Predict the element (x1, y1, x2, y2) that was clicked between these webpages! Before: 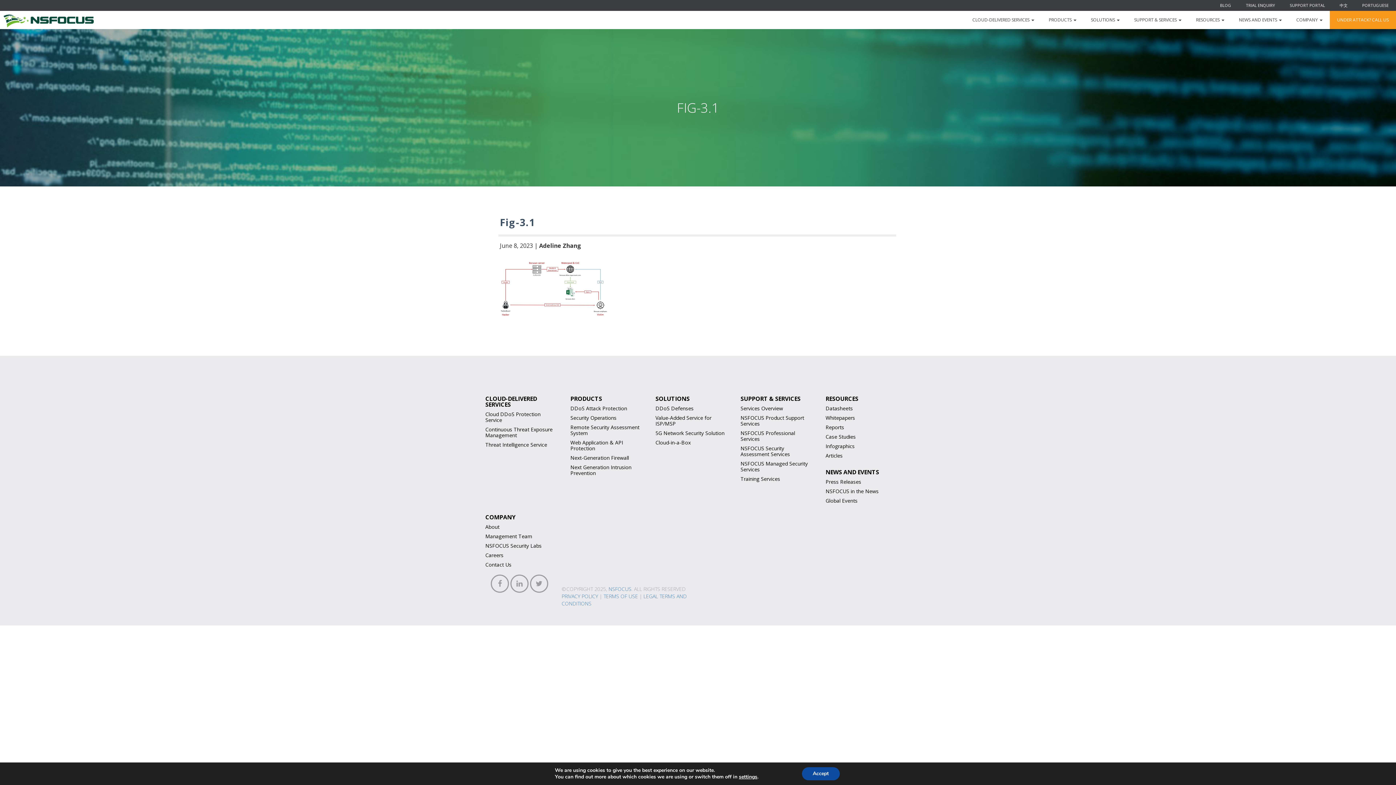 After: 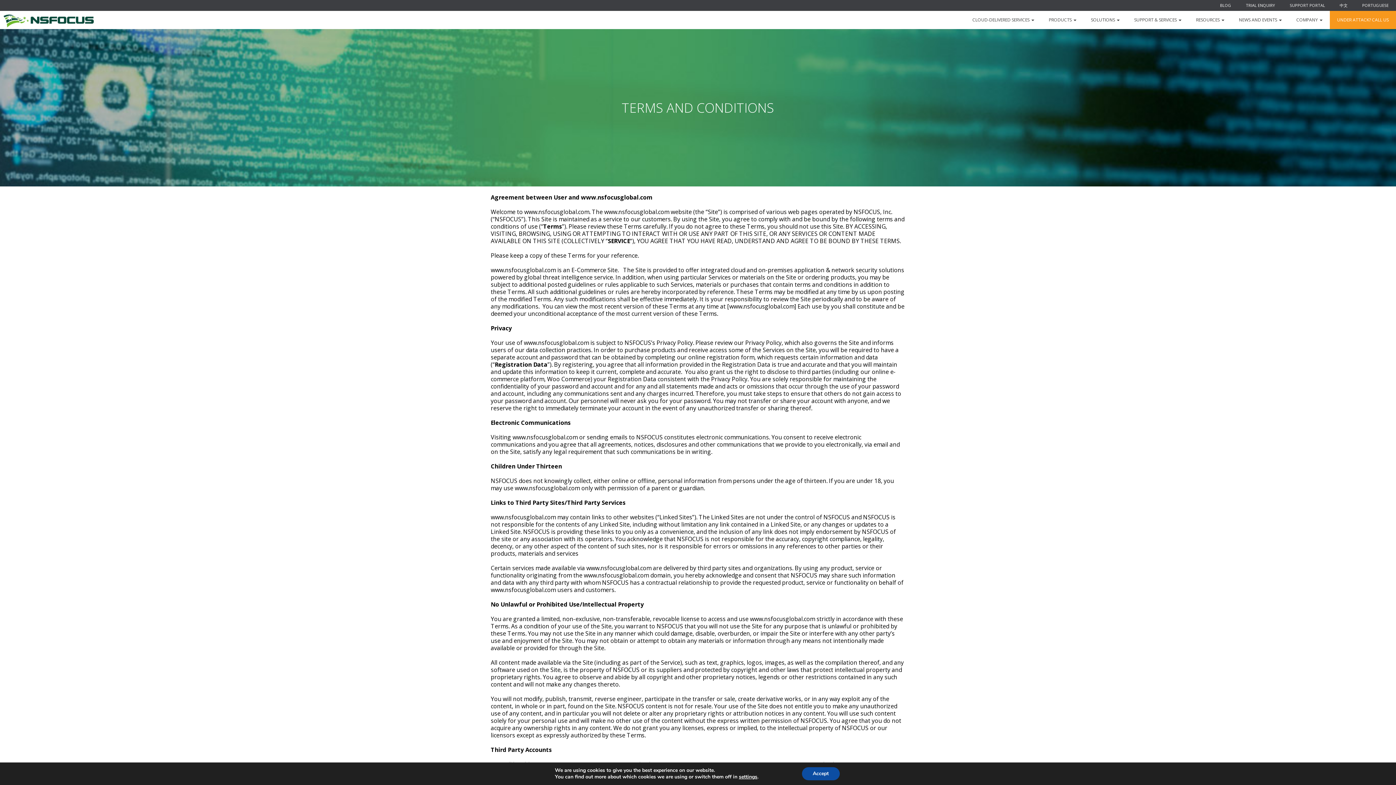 Action: bbox: (603, 593, 638, 600) label: TERMS OF USE